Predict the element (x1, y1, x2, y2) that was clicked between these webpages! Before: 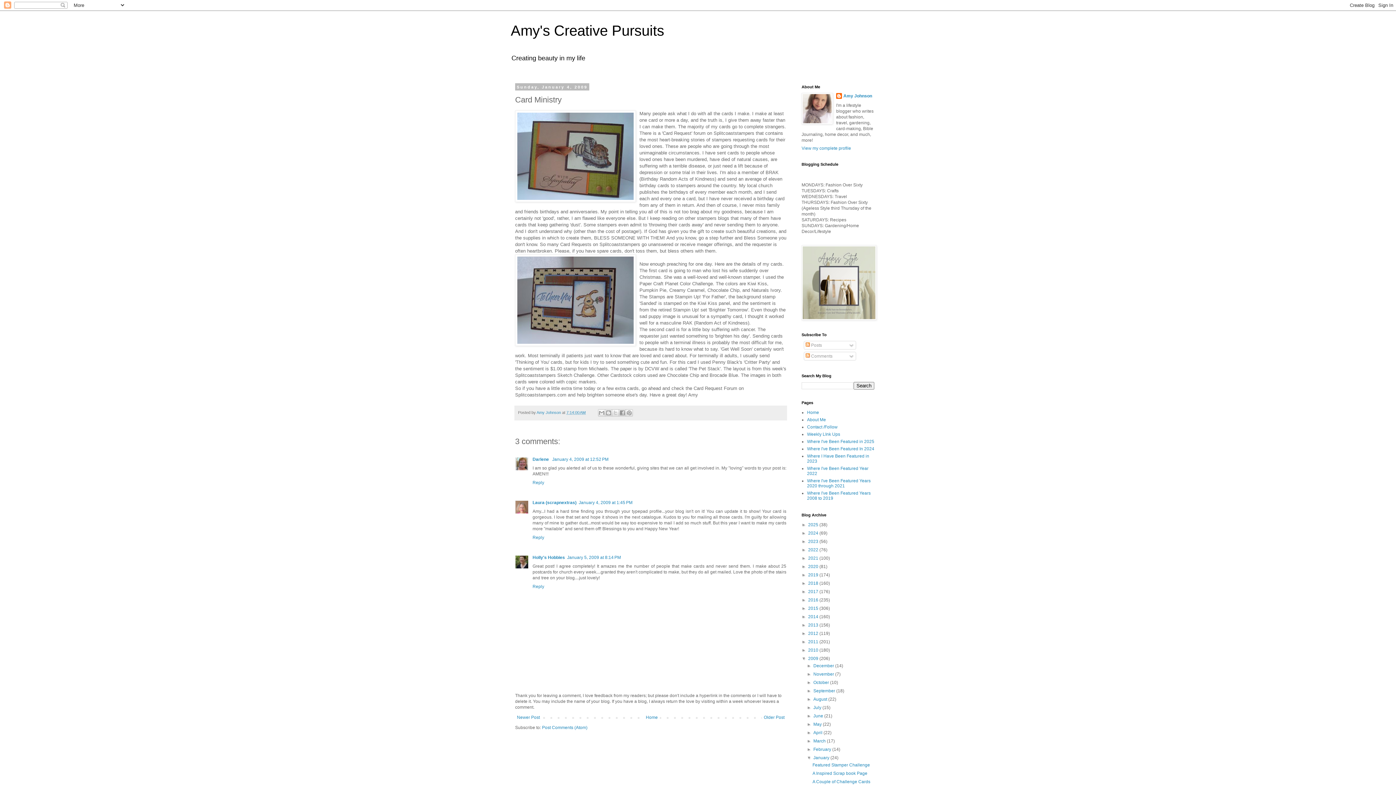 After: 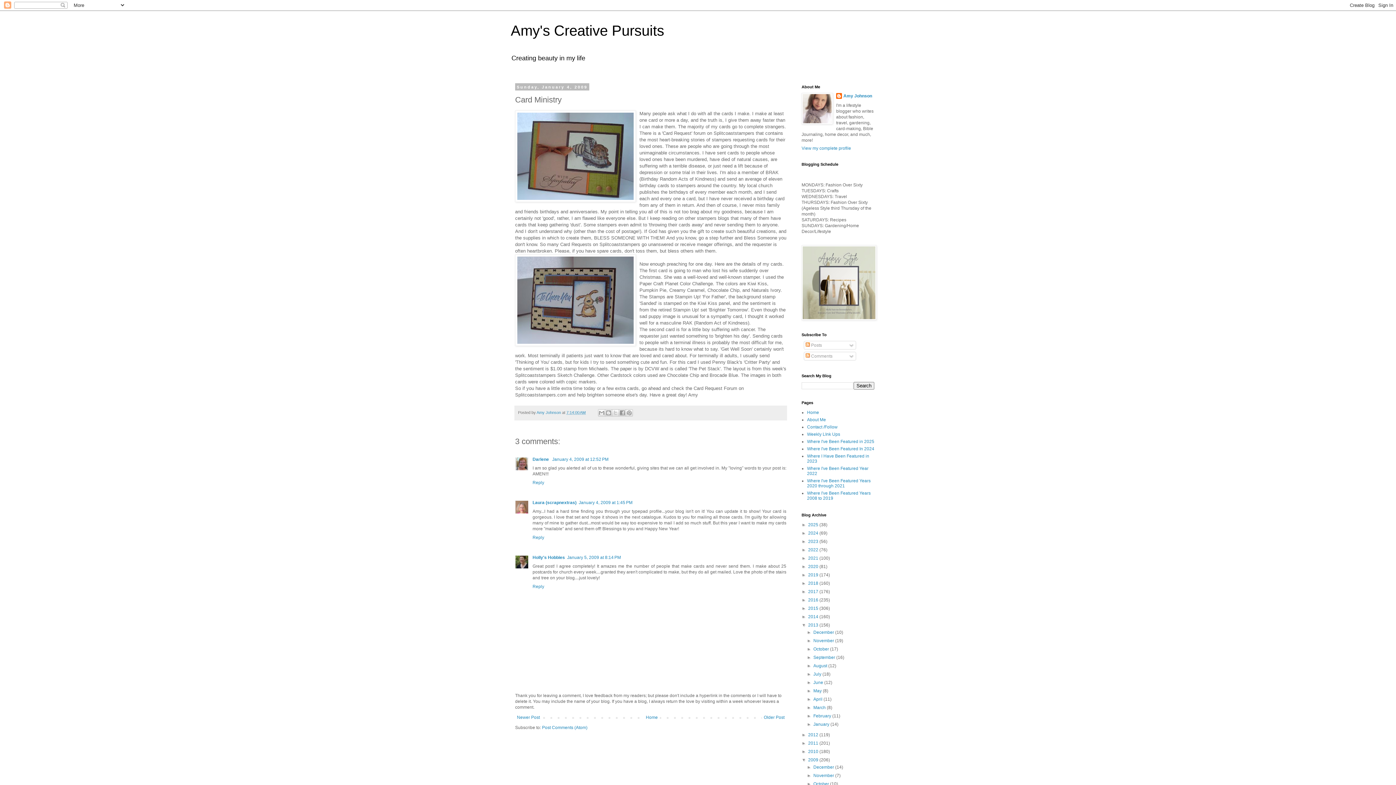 Action: bbox: (801, 622, 808, 628) label: ►  